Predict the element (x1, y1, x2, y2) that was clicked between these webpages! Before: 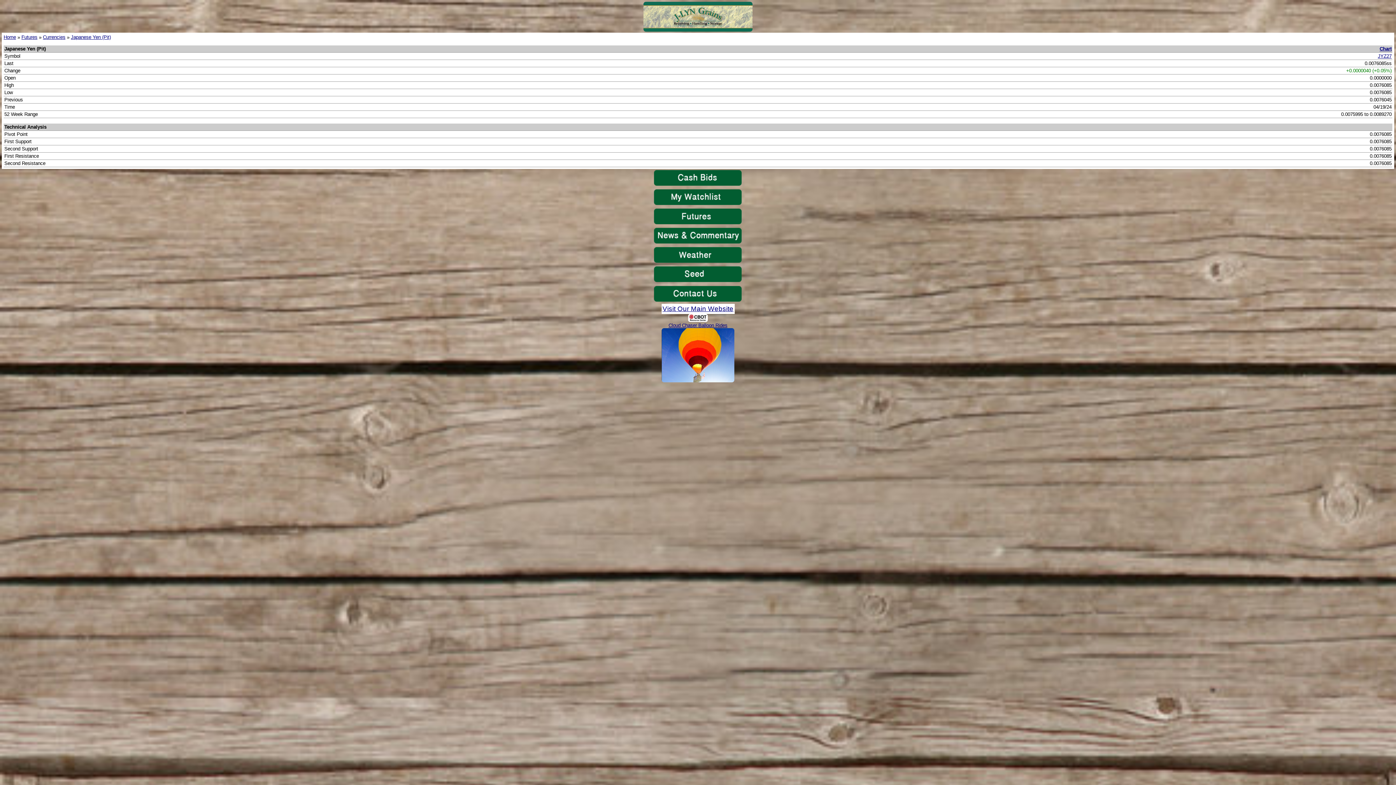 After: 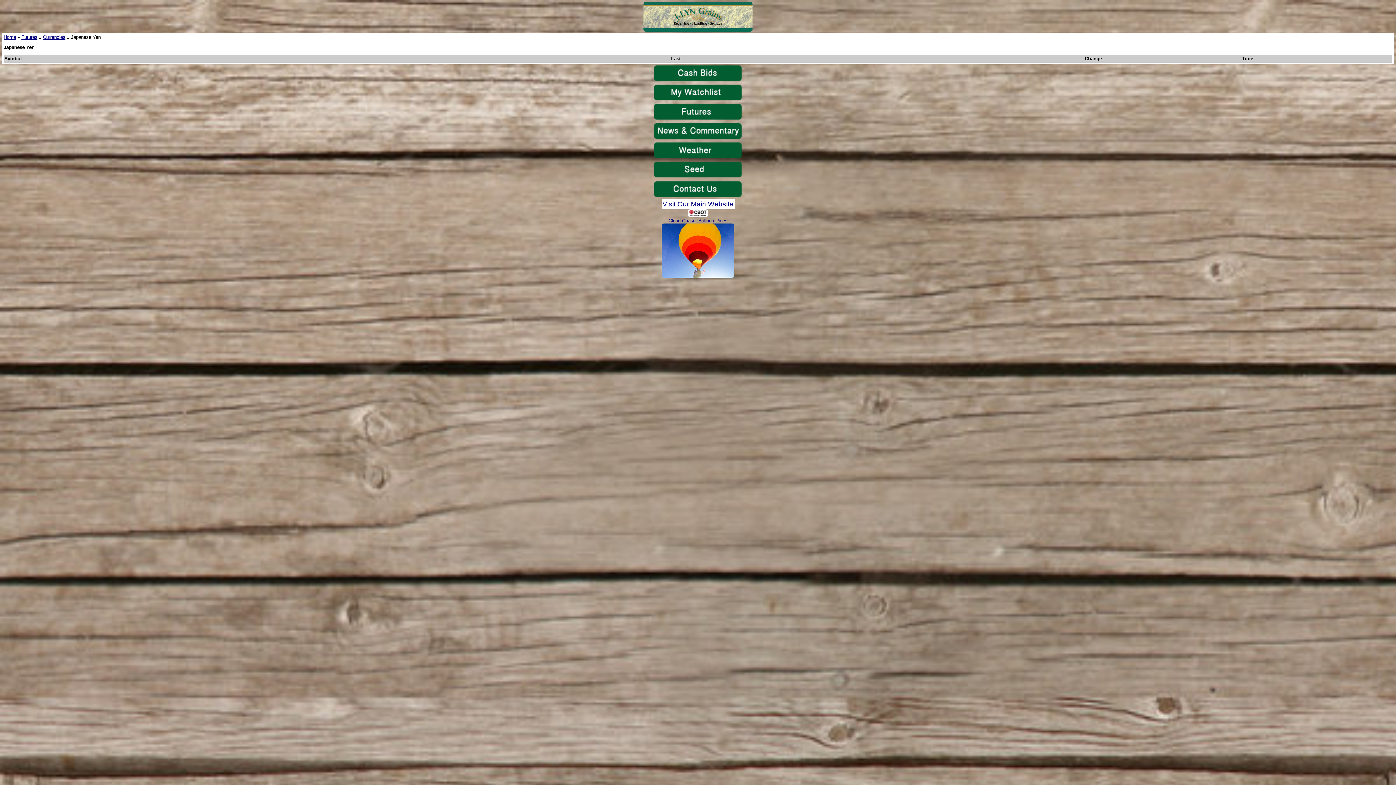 Action: bbox: (70, 34, 110, 40) label: Japanese Yen (Pit)